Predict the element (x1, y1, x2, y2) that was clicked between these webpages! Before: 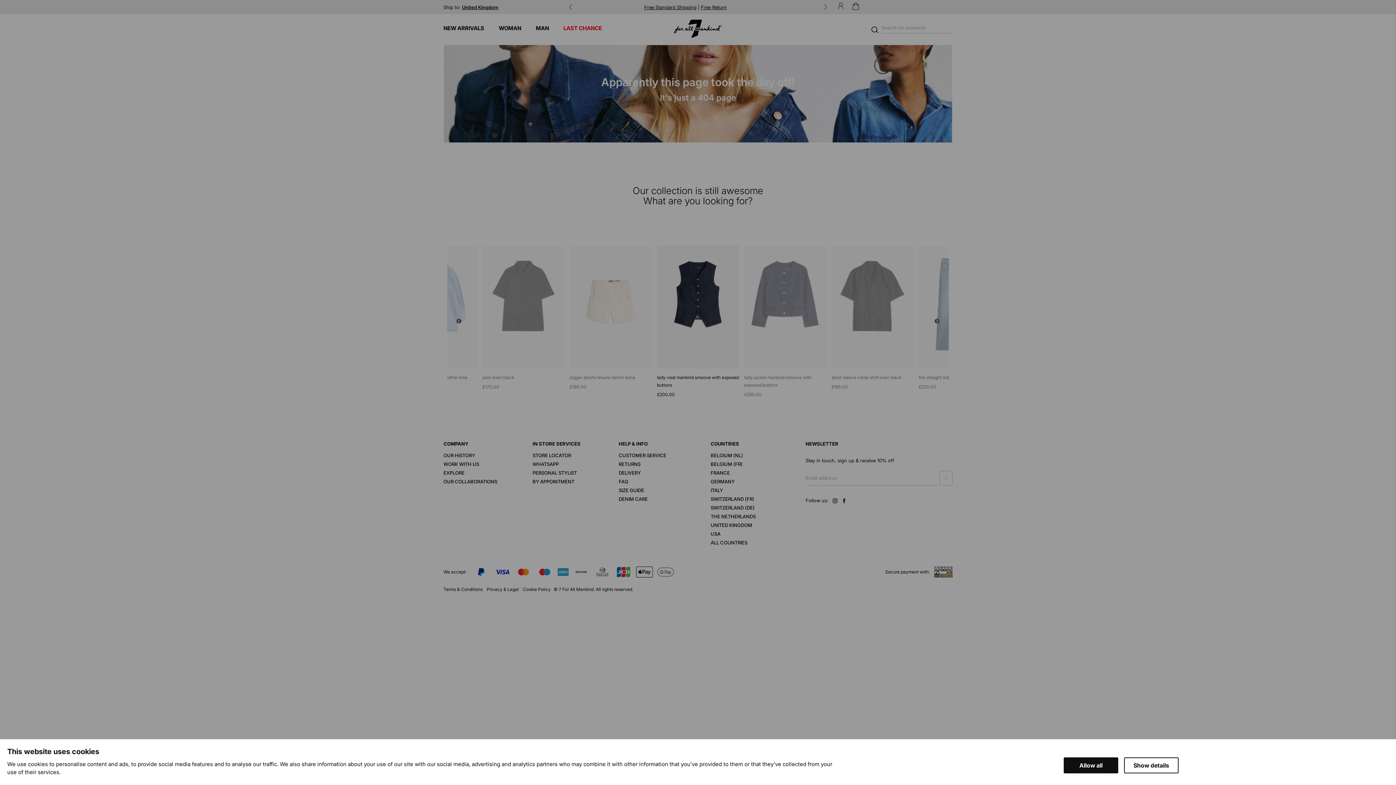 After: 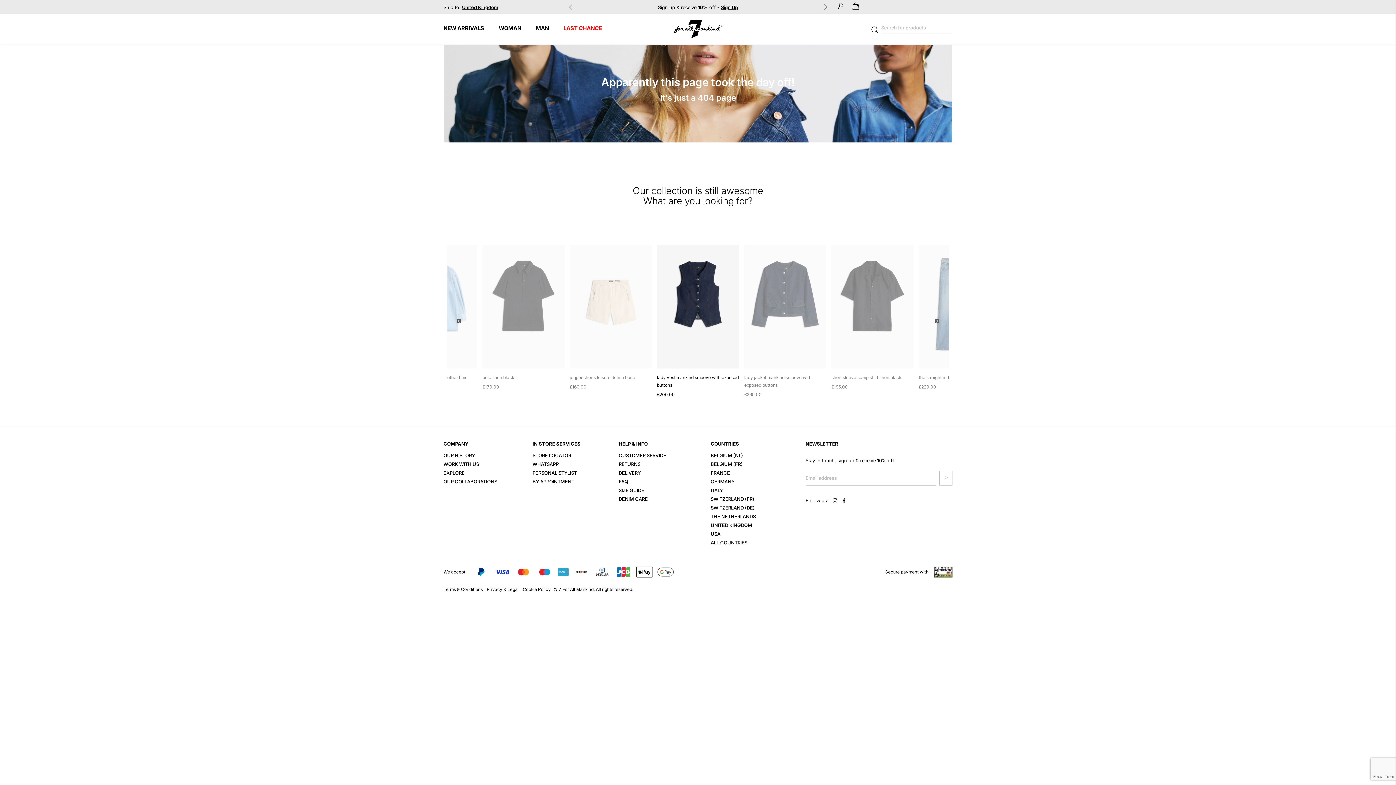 Action: bbox: (1064, 757, 1118, 773) label: Allow all